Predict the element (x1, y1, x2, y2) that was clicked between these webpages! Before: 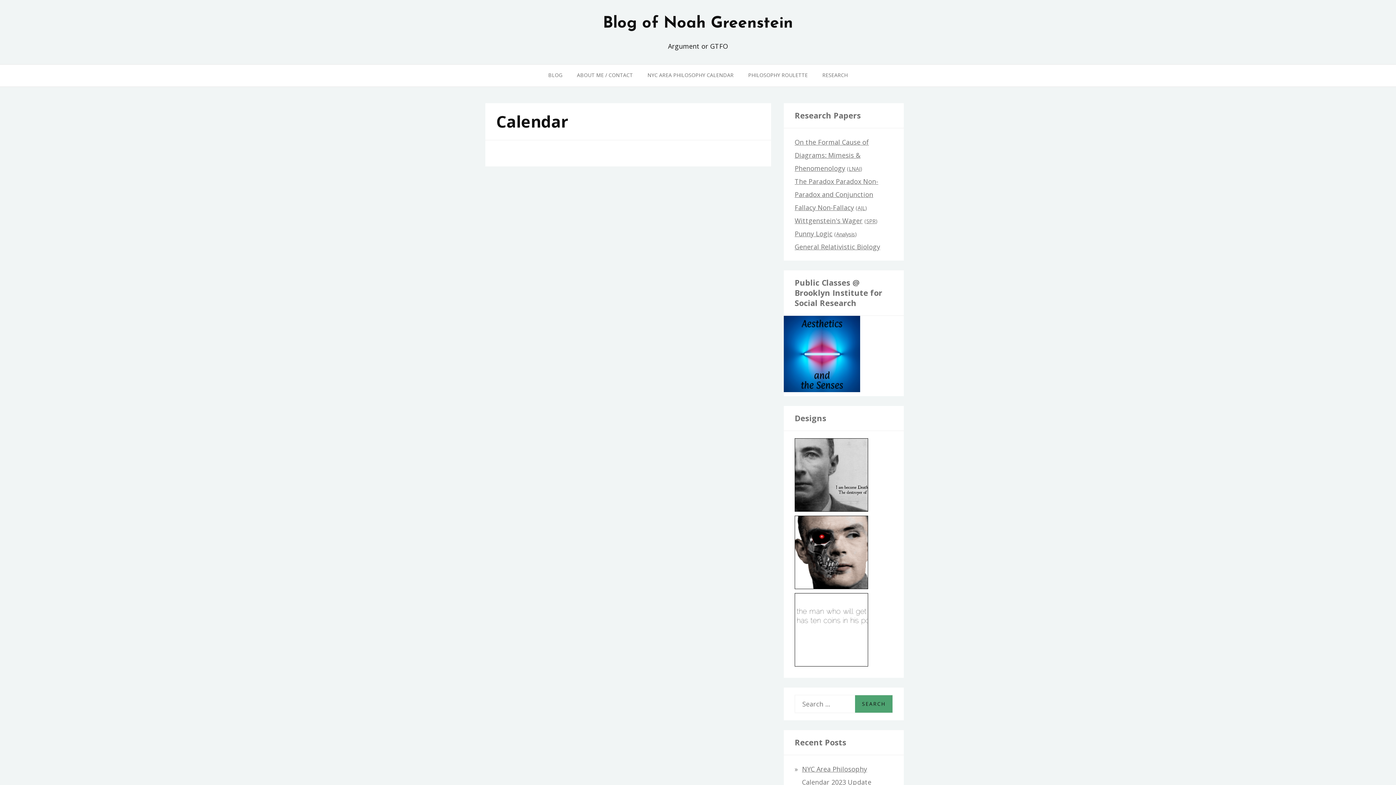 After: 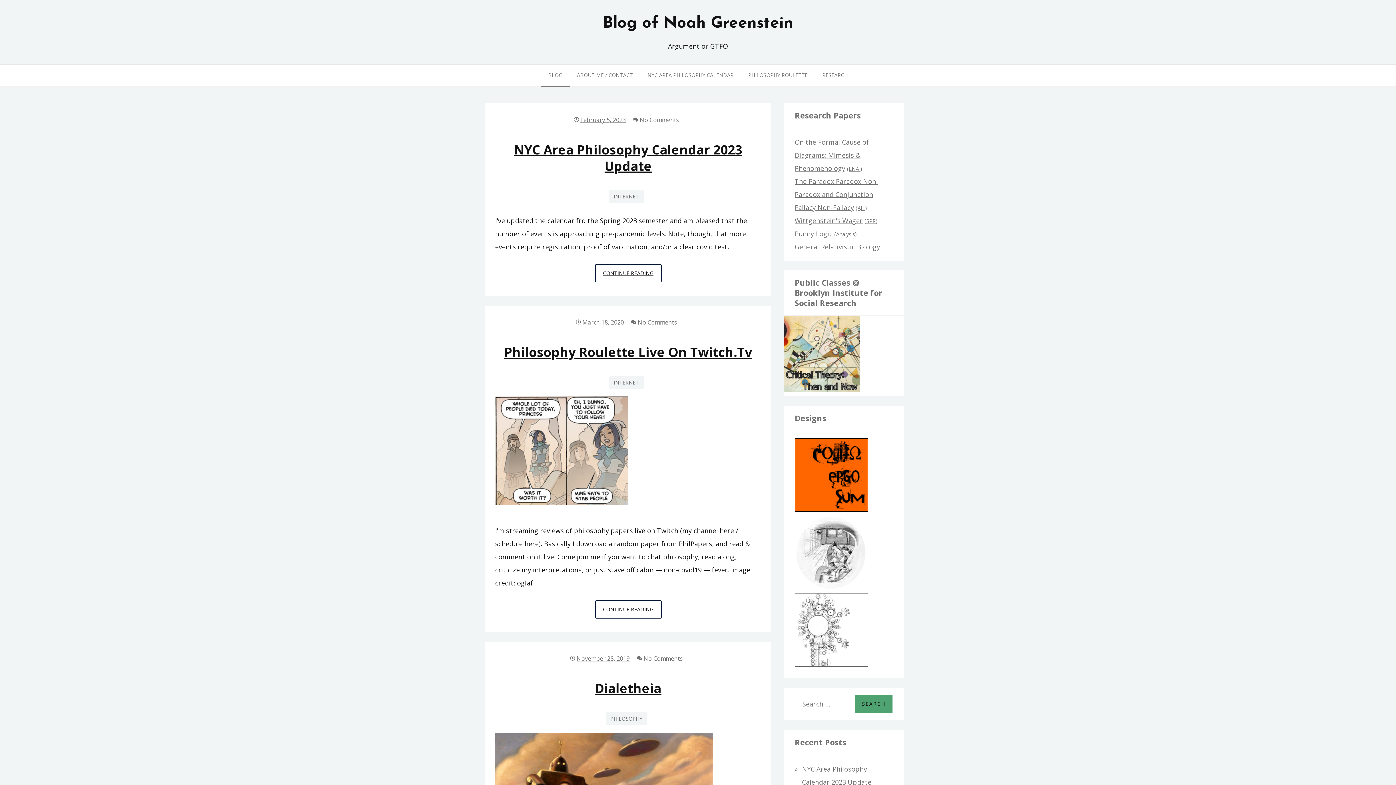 Action: label: BLOG bbox: (541, 64, 569, 86)